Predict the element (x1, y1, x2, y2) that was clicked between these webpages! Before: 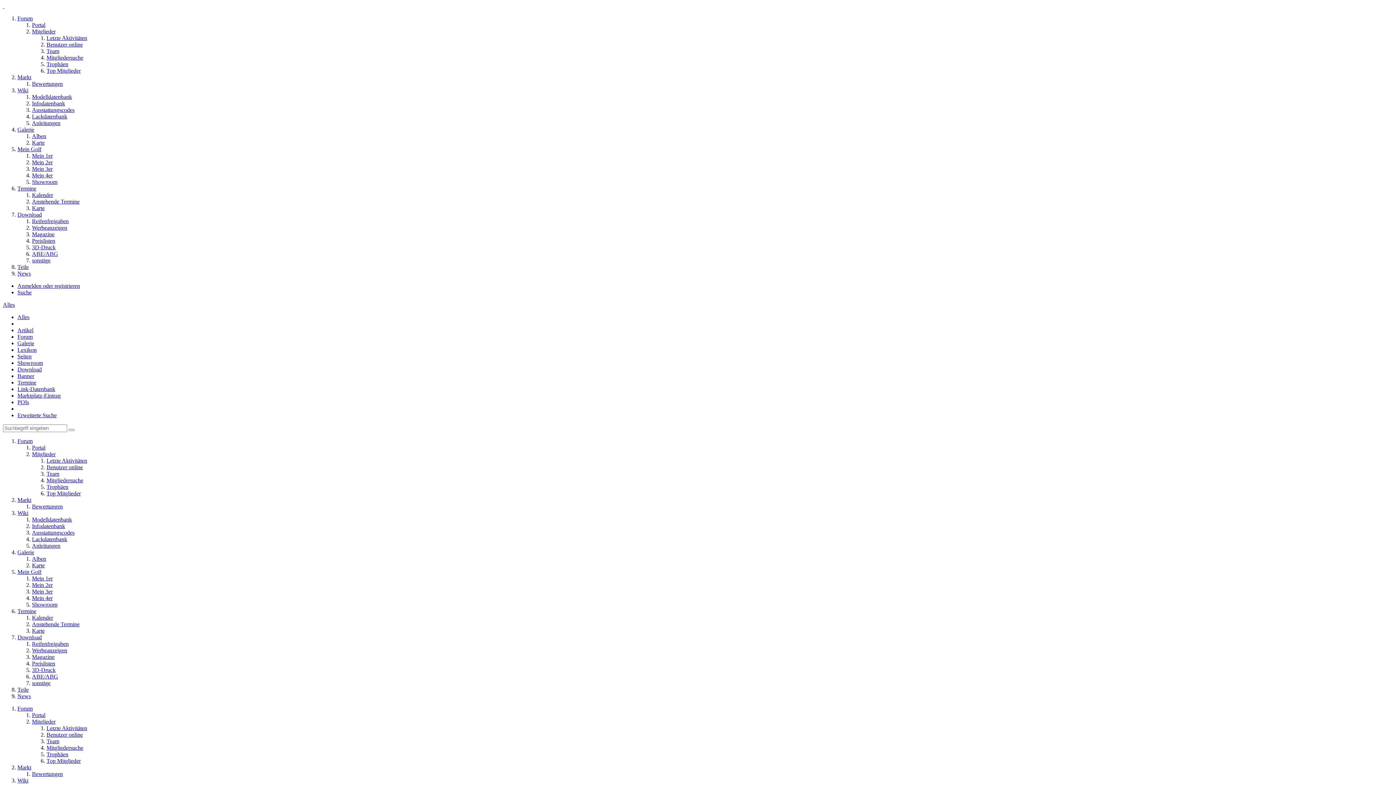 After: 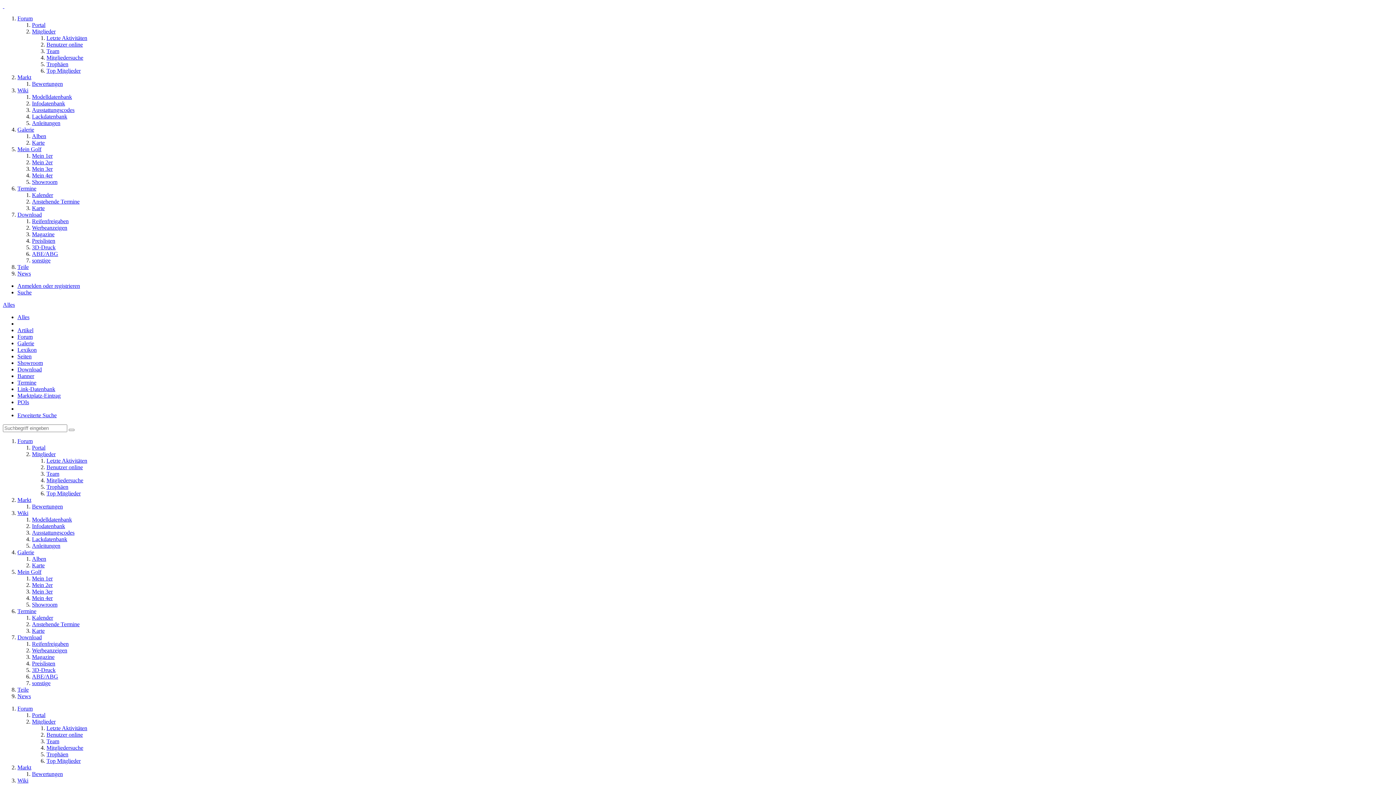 Action: label: Reifenfreigaben bbox: (32, 641, 68, 647)